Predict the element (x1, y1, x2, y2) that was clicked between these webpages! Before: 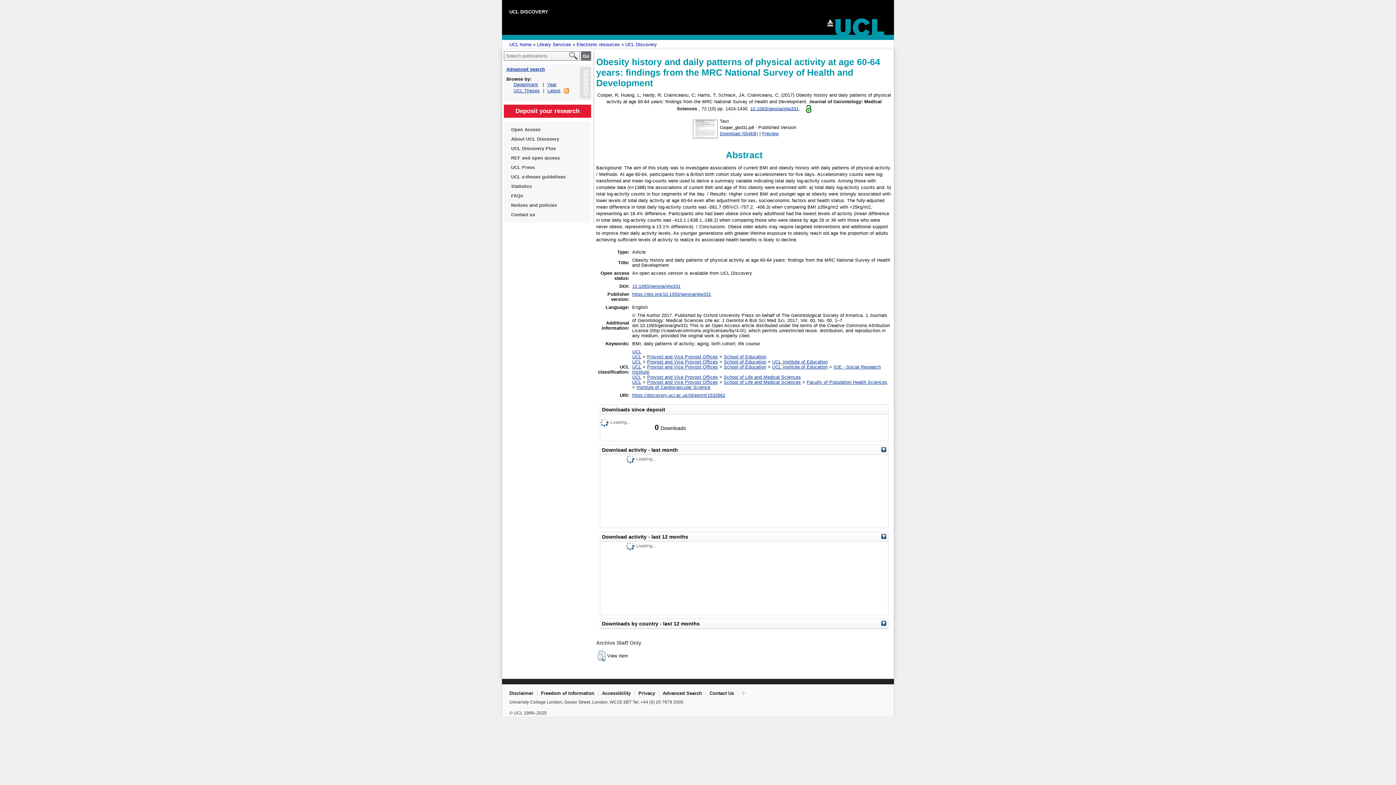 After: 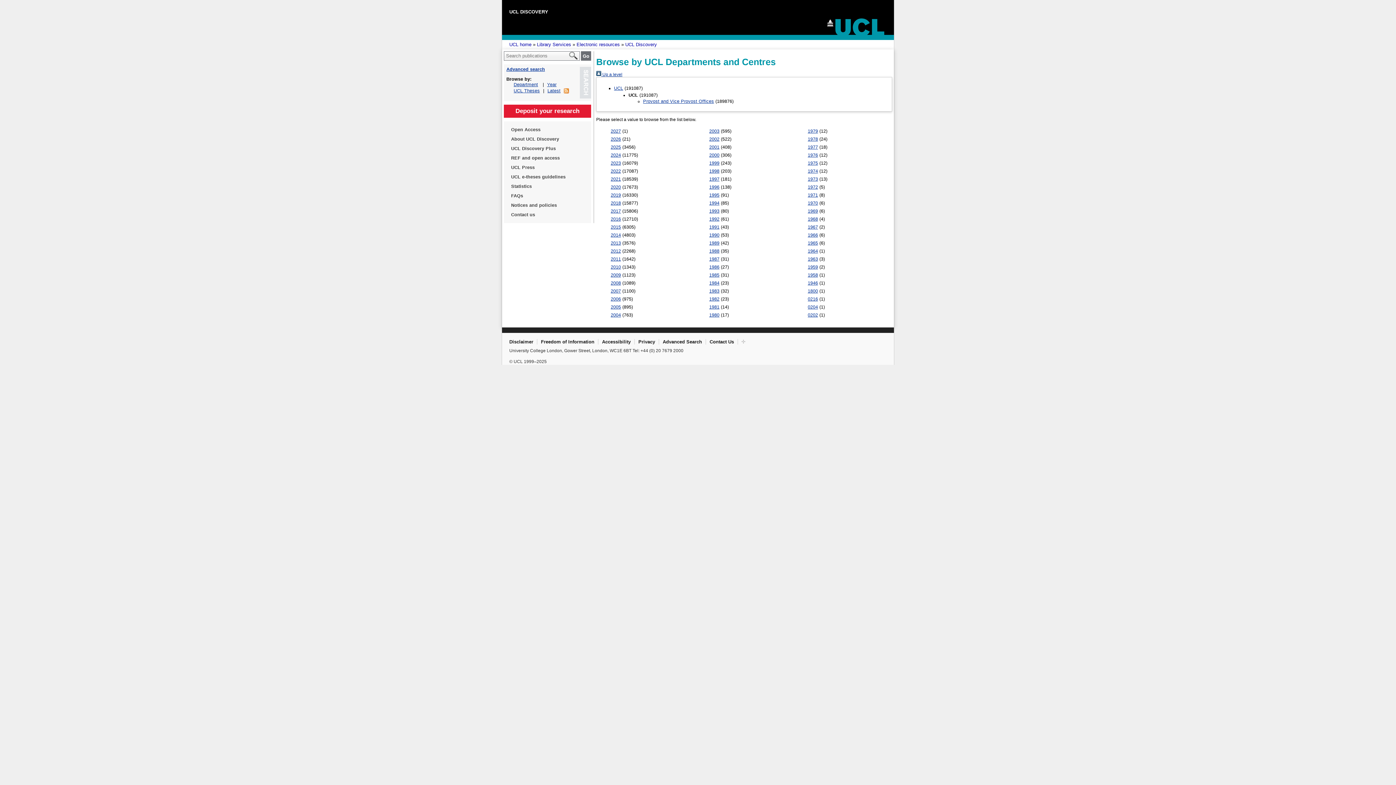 Action: bbox: (632, 374, 641, 380) label: UCL